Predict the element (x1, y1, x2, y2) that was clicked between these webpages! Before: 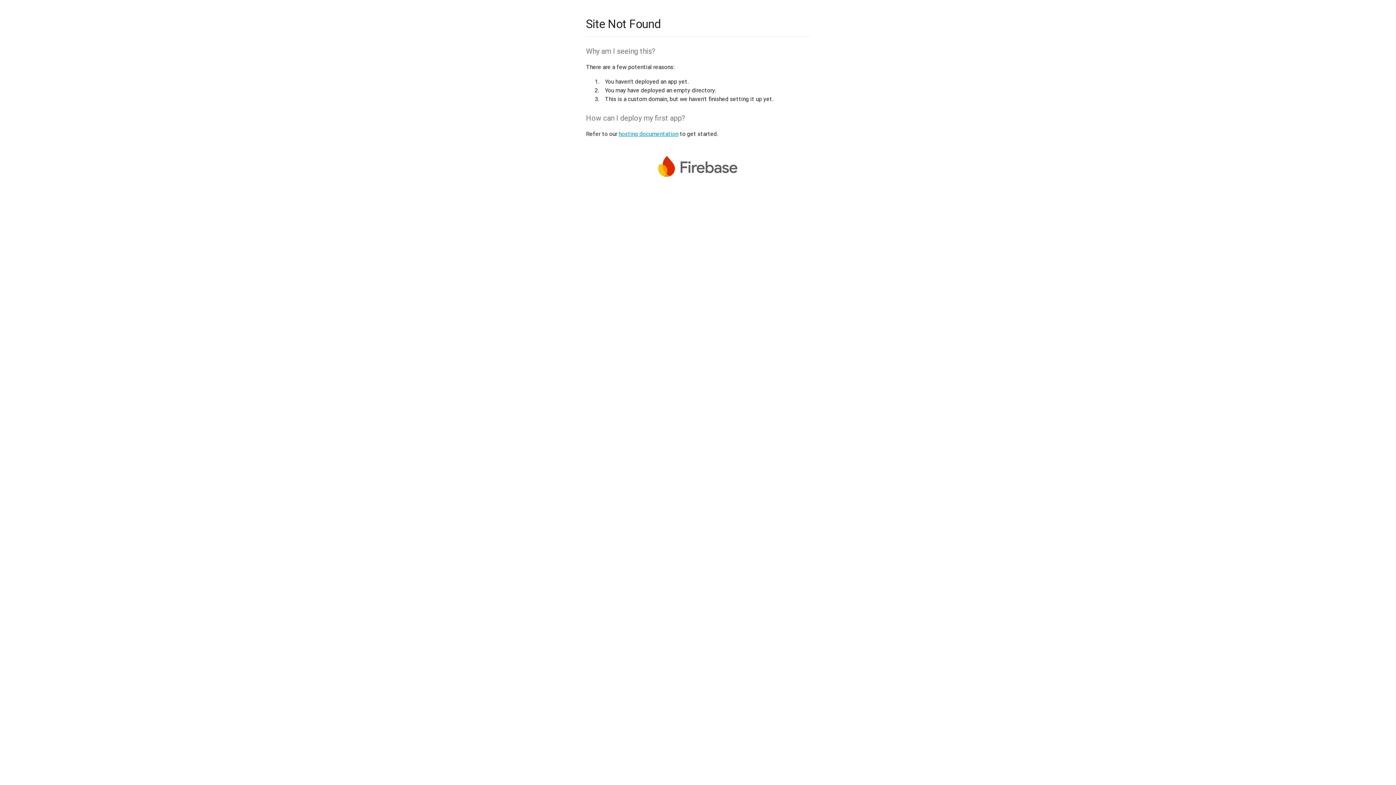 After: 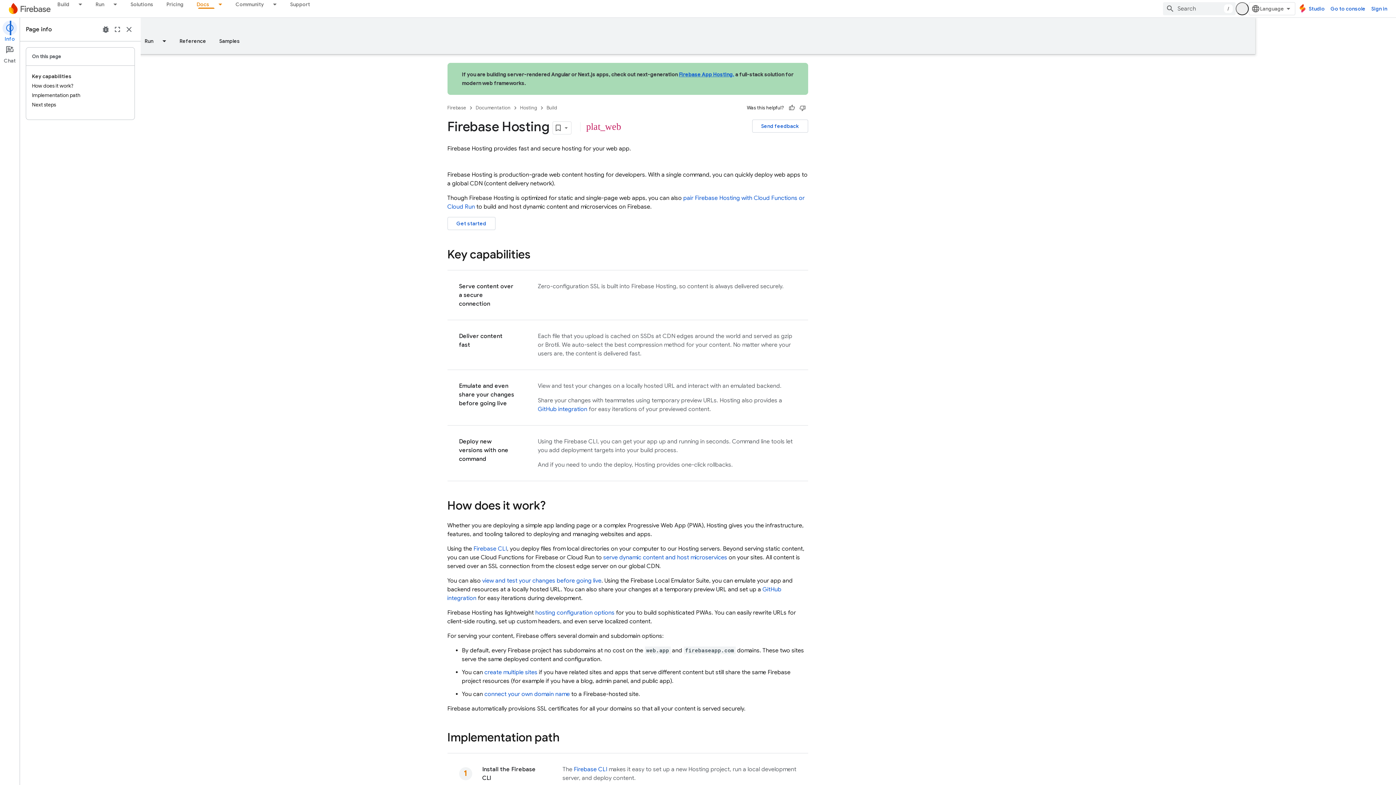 Action: label: hosting documentation bbox: (618, 130, 678, 137)